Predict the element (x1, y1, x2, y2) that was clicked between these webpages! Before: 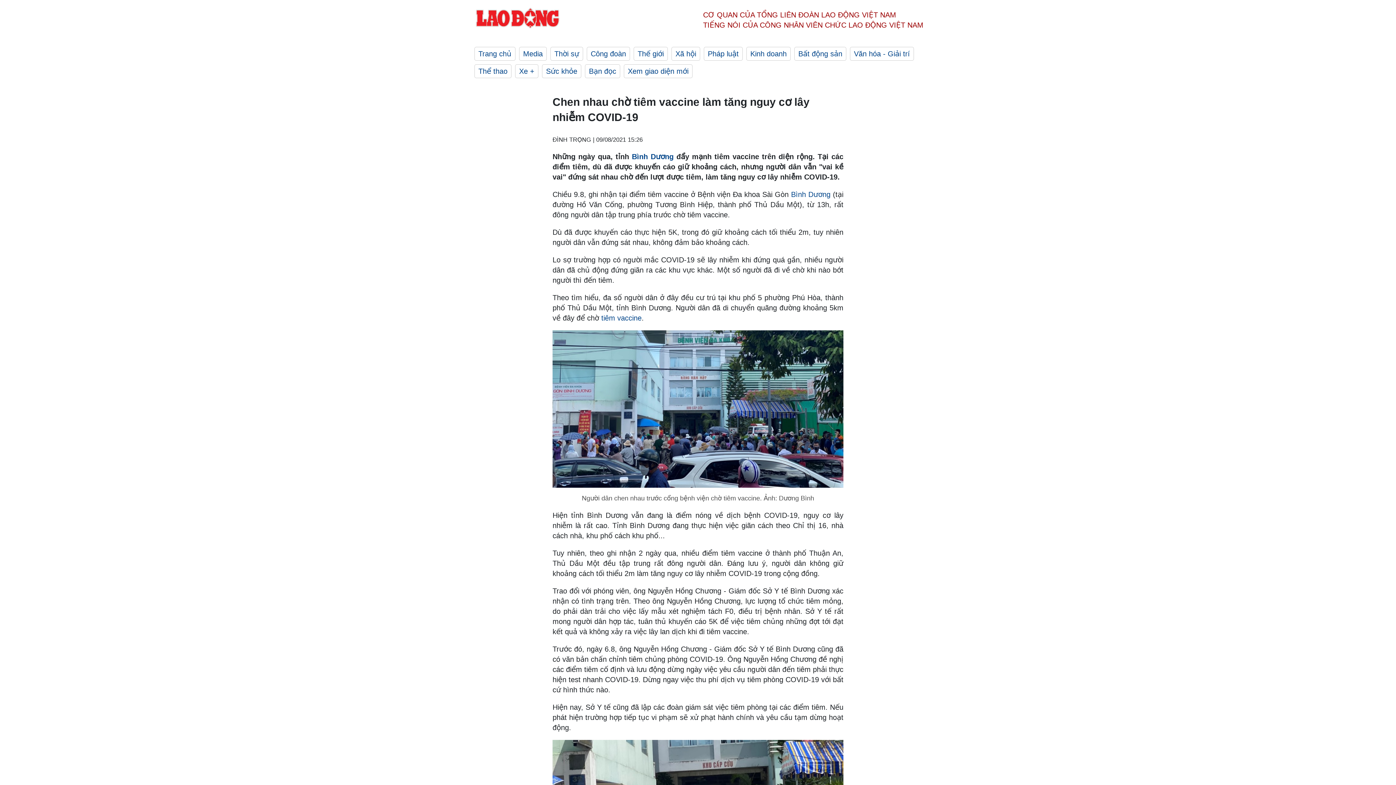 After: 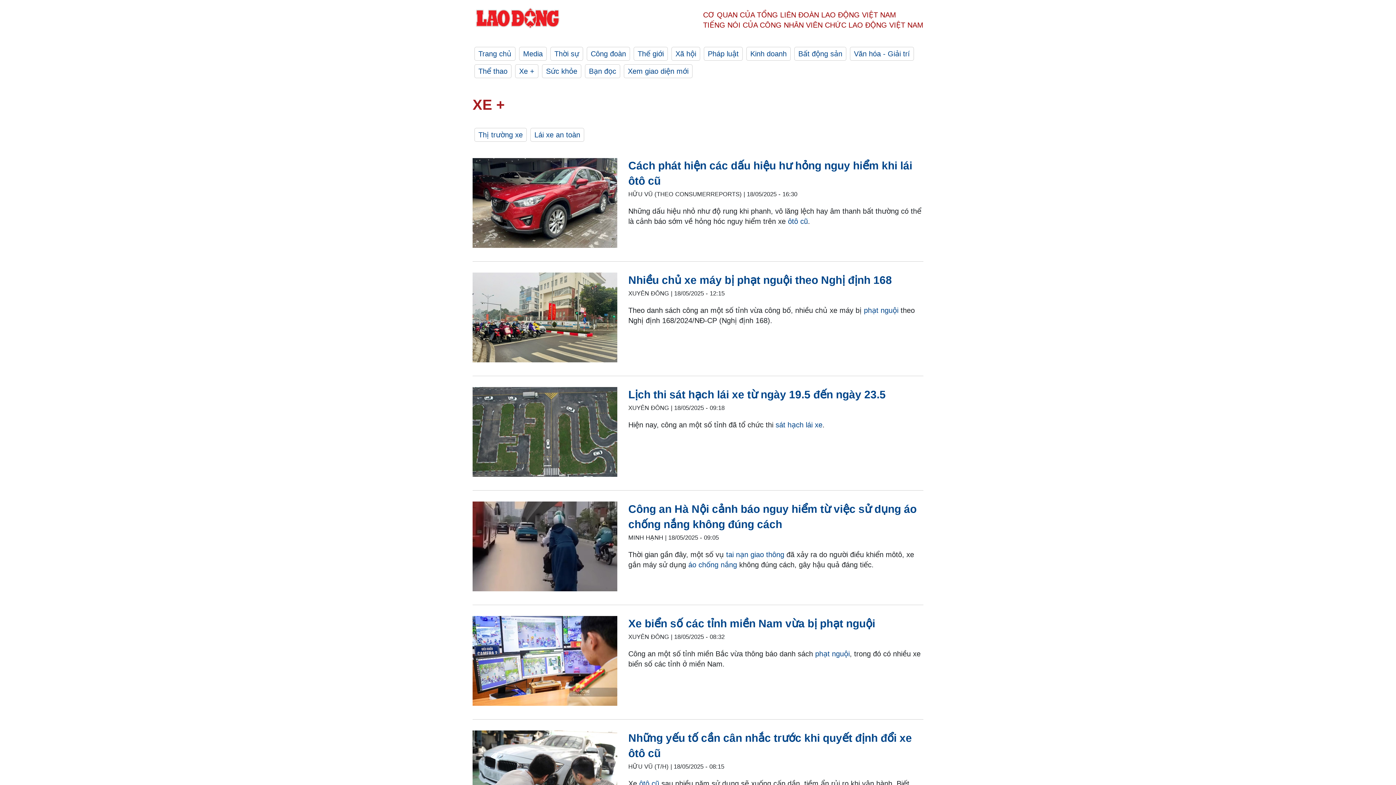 Action: label: Xe + bbox: (515, 64, 538, 78)